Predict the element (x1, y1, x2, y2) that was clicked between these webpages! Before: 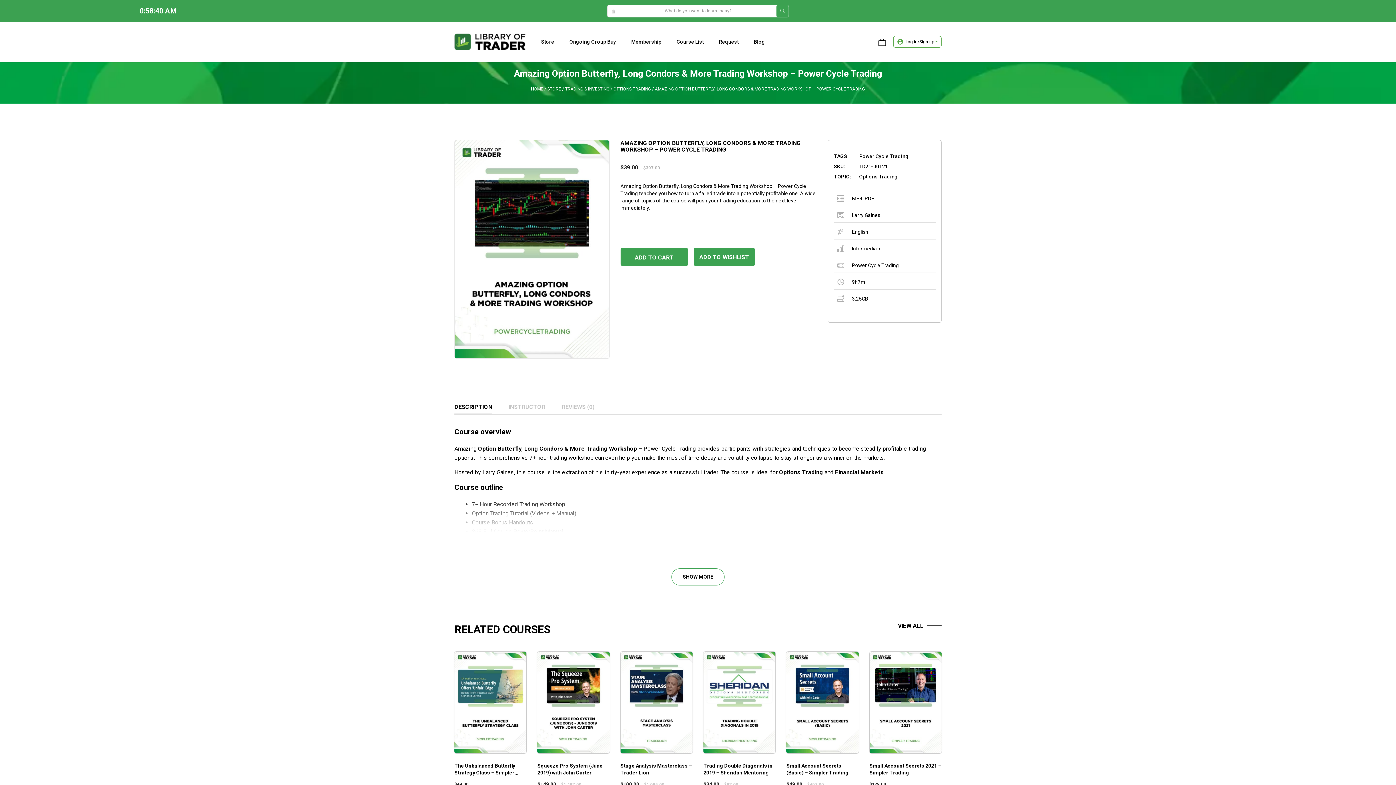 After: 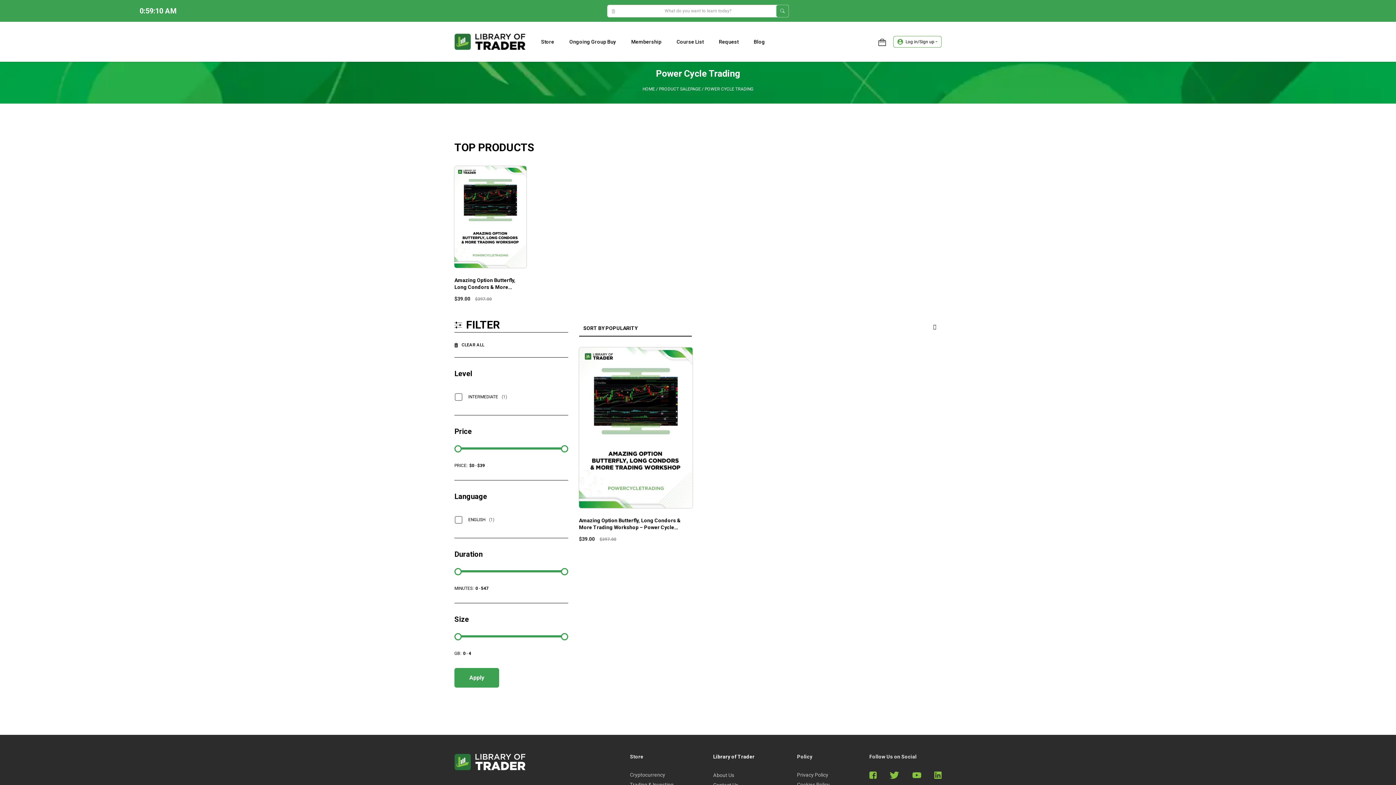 Action: bbox: (852, 262, 899, 268) label: Power Cycle Trading